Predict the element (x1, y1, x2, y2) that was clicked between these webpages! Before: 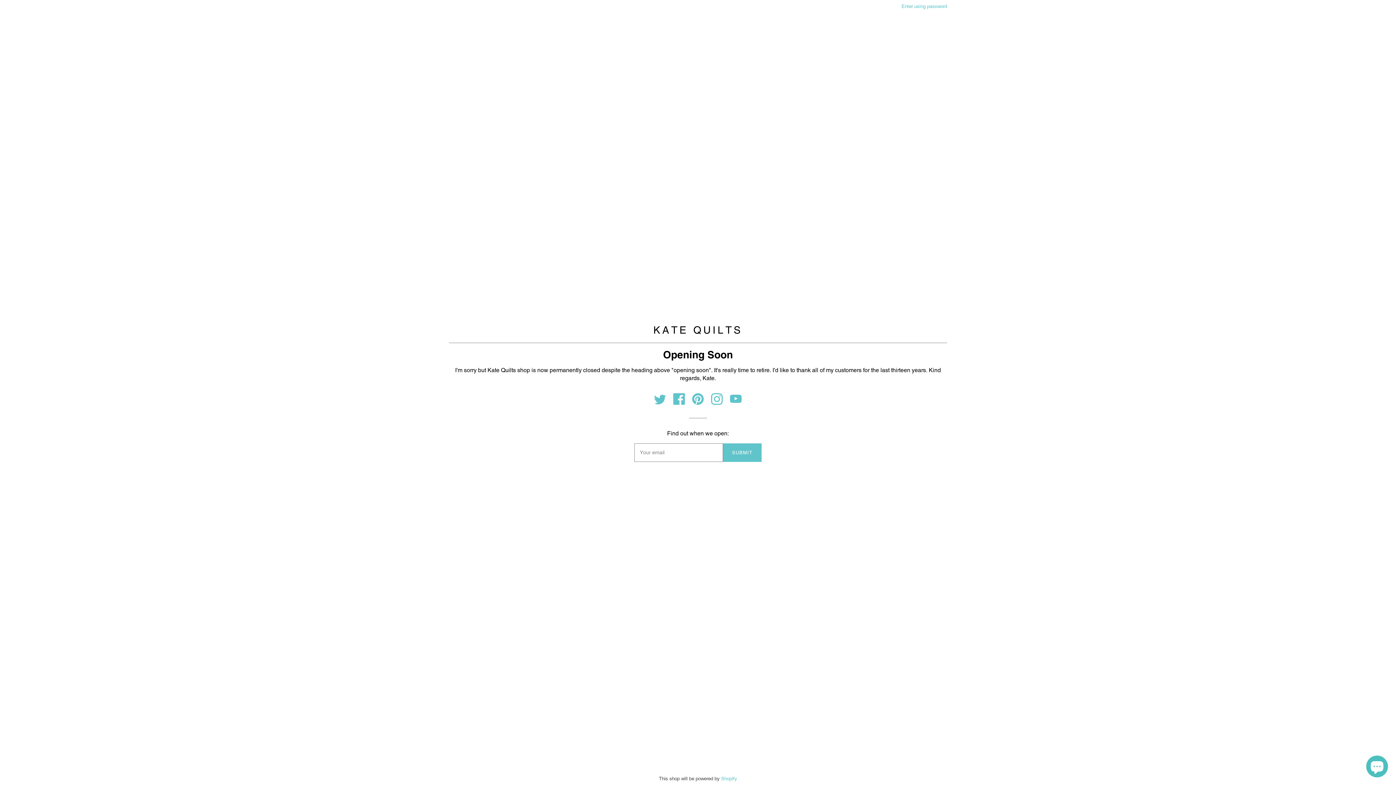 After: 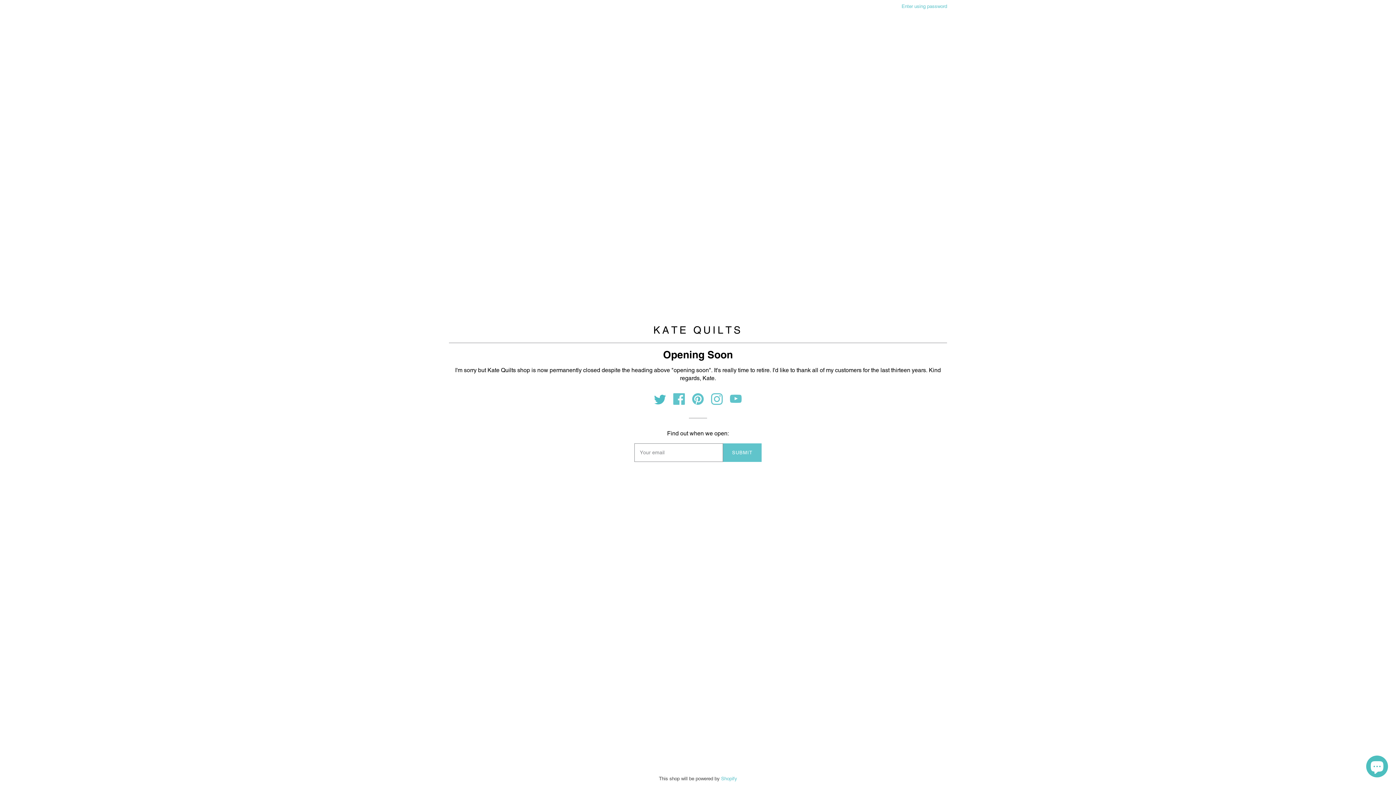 Action: bbox: (654, 399, 667, 406) label:  